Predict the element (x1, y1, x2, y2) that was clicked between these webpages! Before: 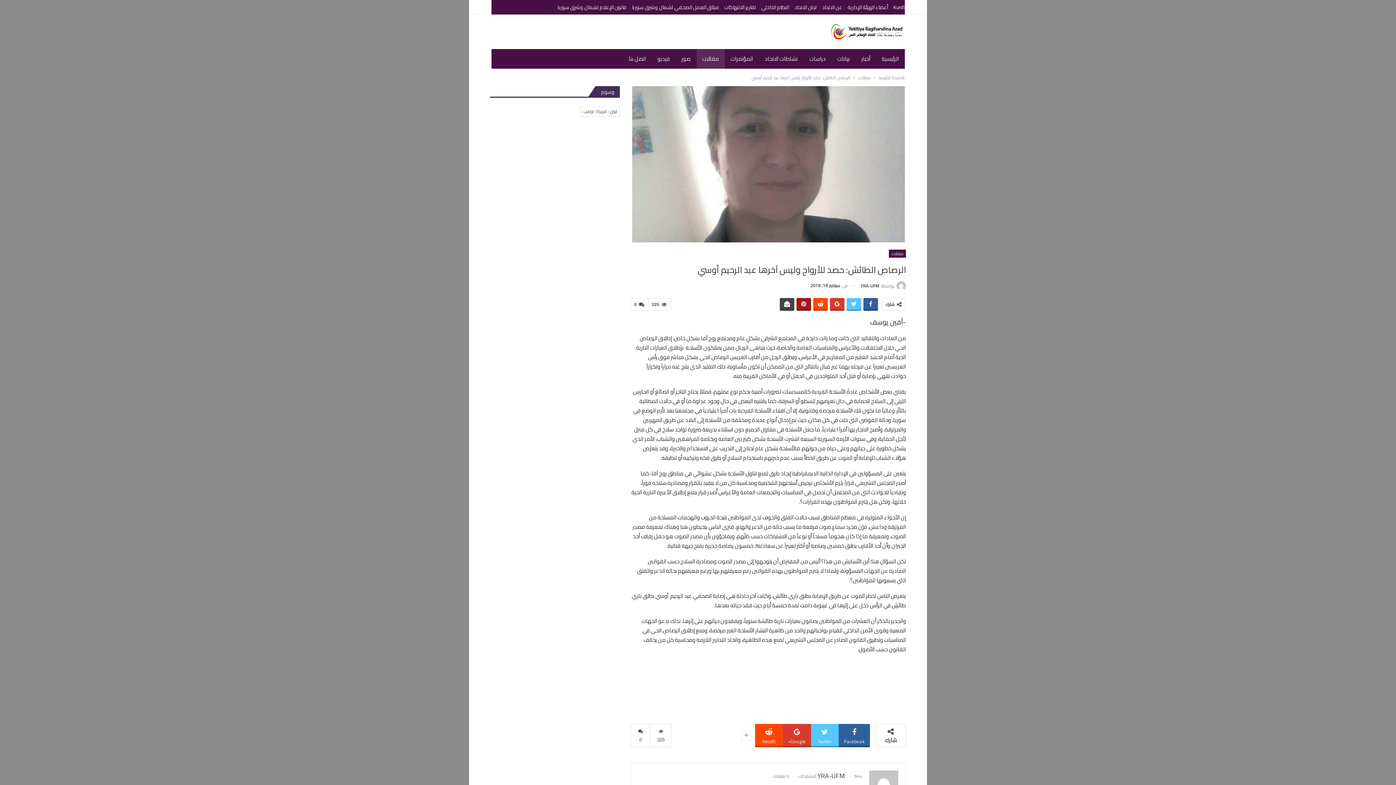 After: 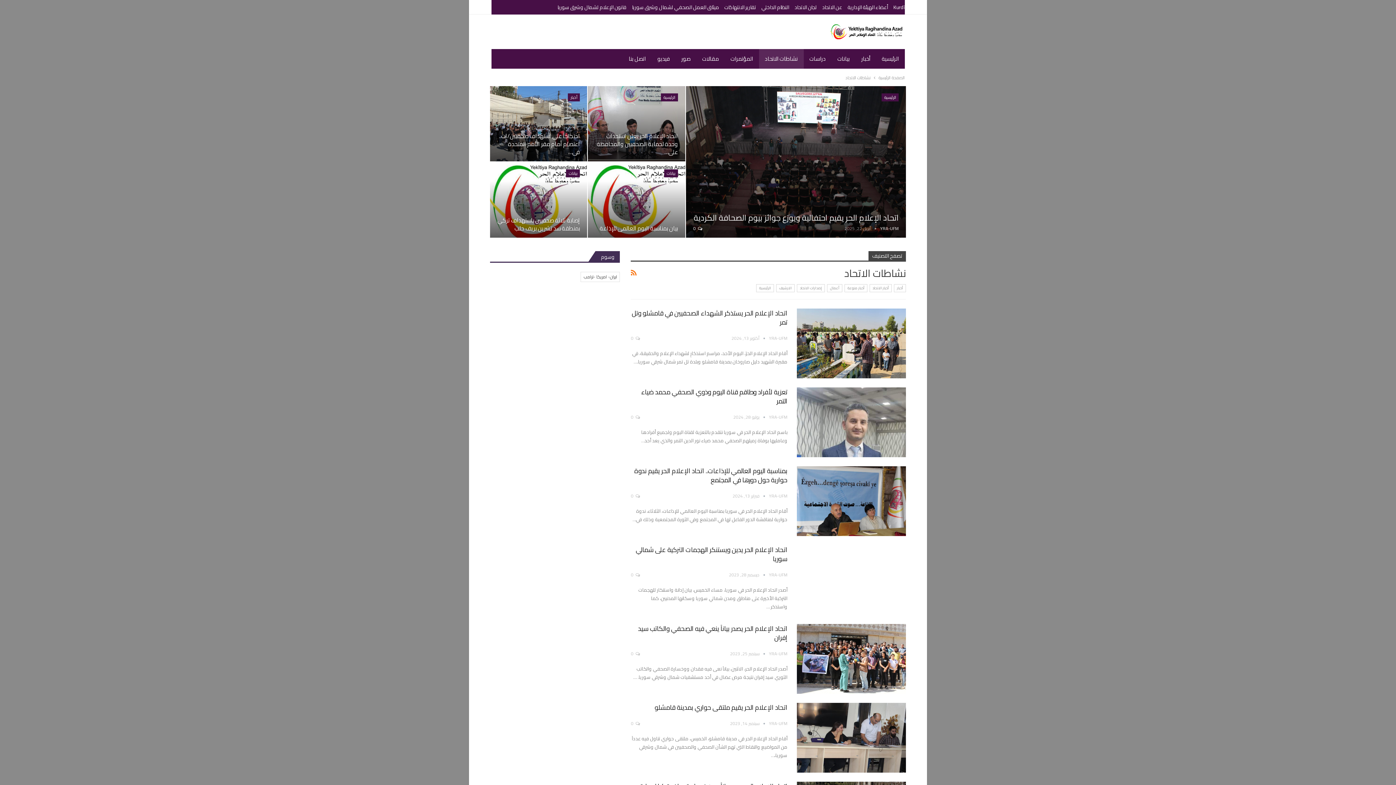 Action: label: نشاطات الاتحاد bbox: (759, 49, 803, 68)